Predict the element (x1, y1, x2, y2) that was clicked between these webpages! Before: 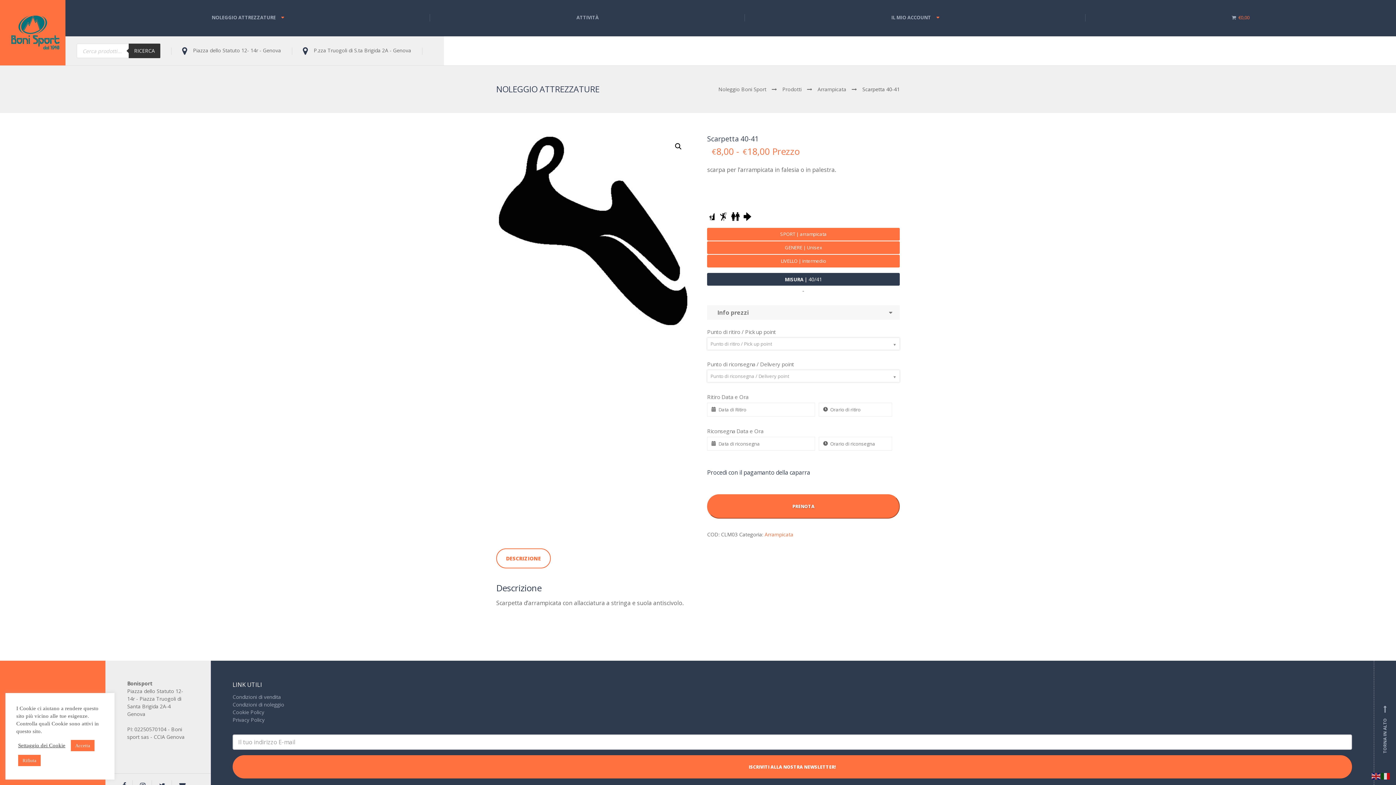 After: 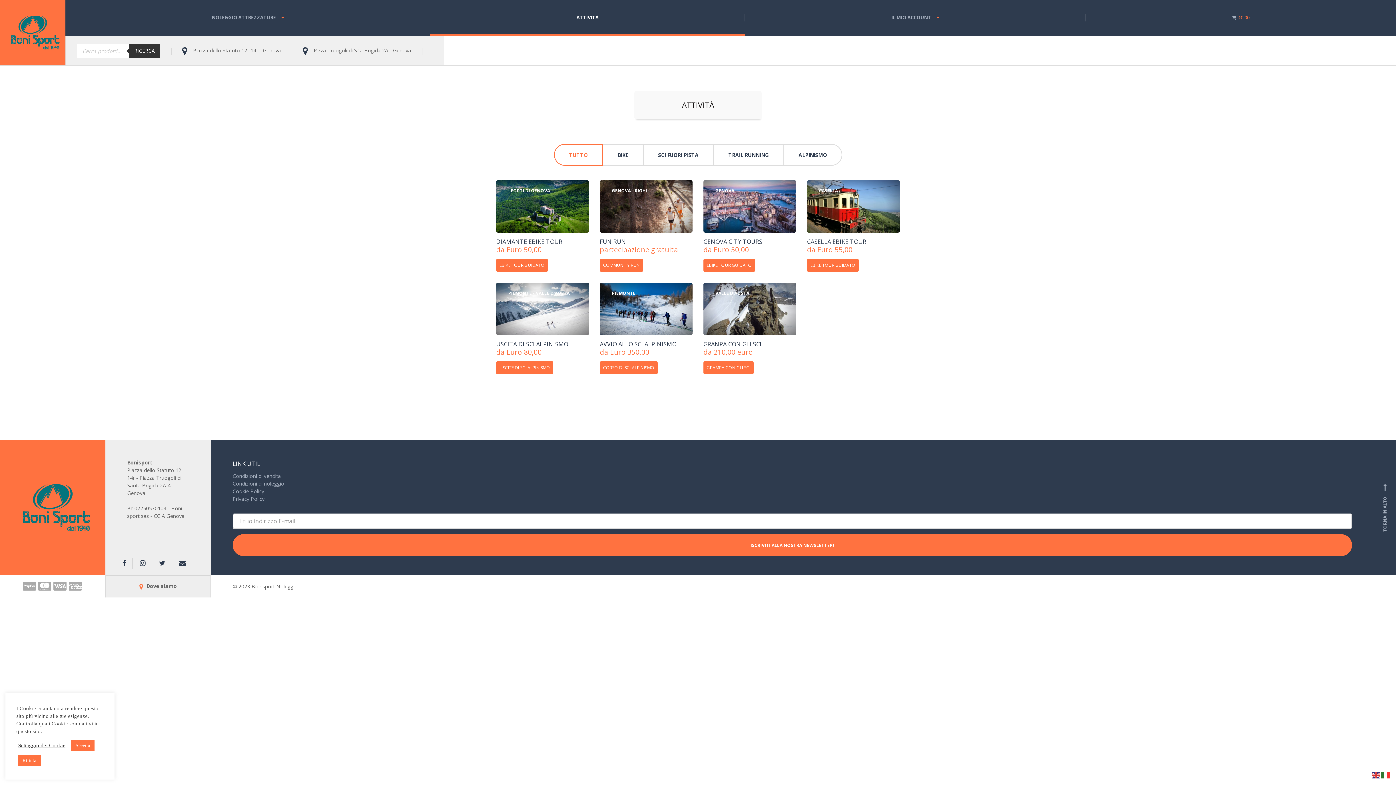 Action: bbox: (430, 0, 745, 35) label: ATTIVITÀ